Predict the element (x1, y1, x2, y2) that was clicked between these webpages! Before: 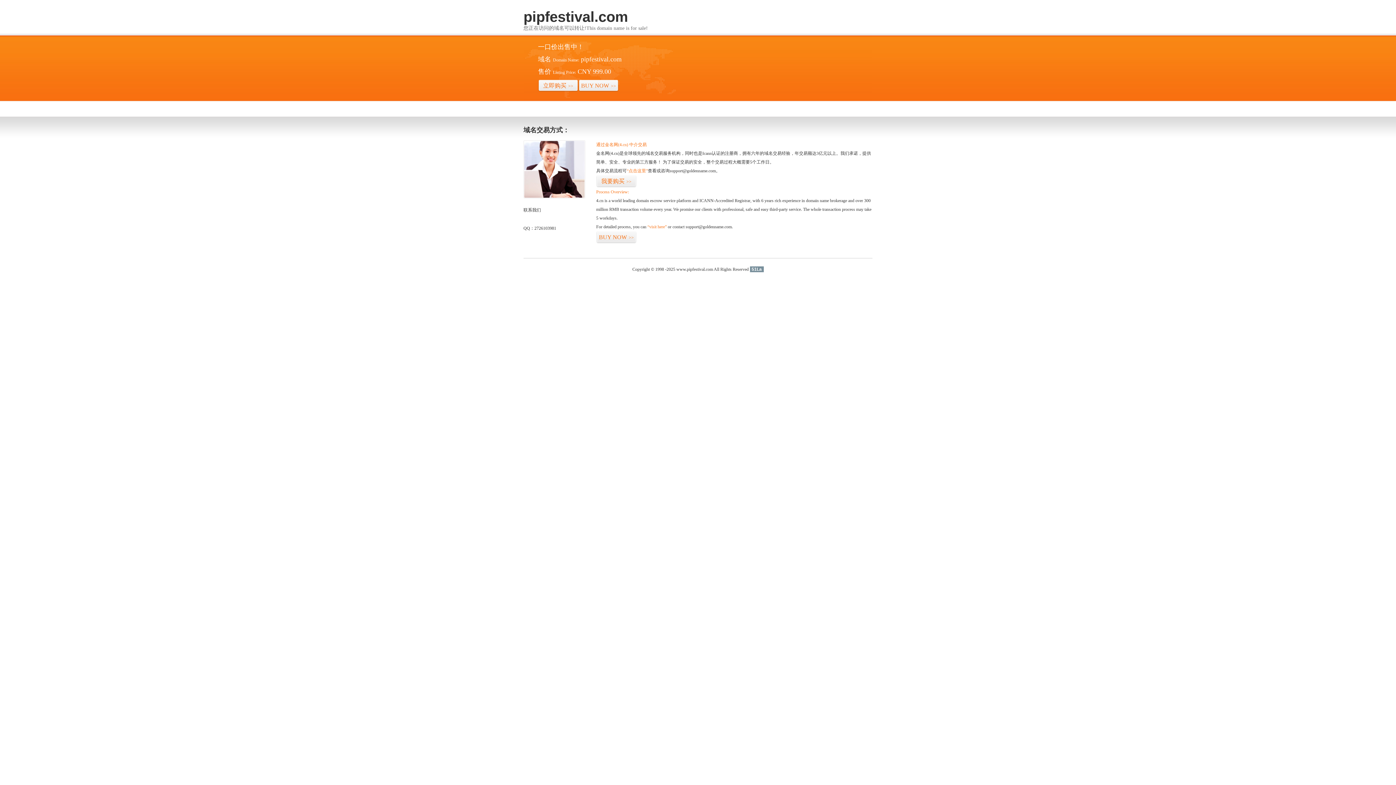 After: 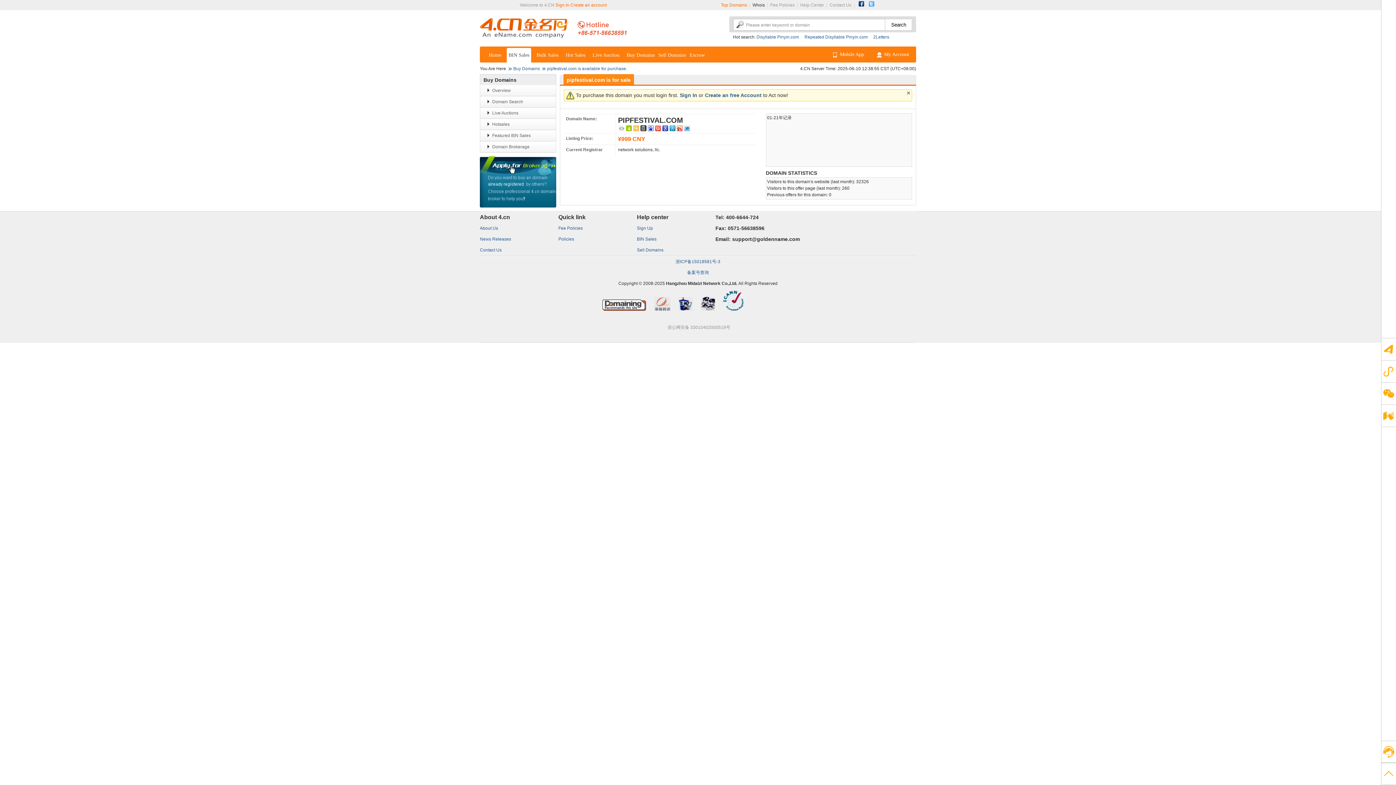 Action: label: 立即购买>> bbox: (538, 79, 578, 92)